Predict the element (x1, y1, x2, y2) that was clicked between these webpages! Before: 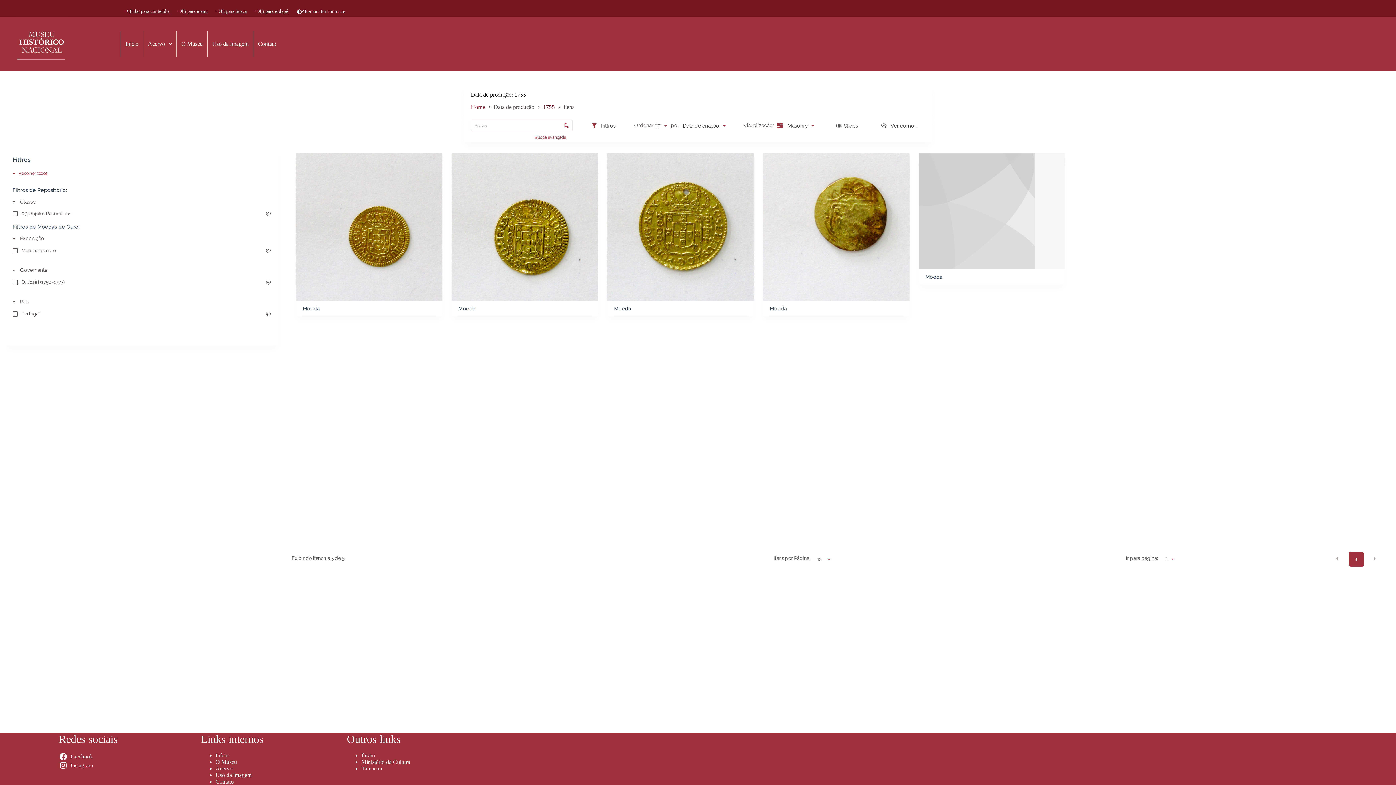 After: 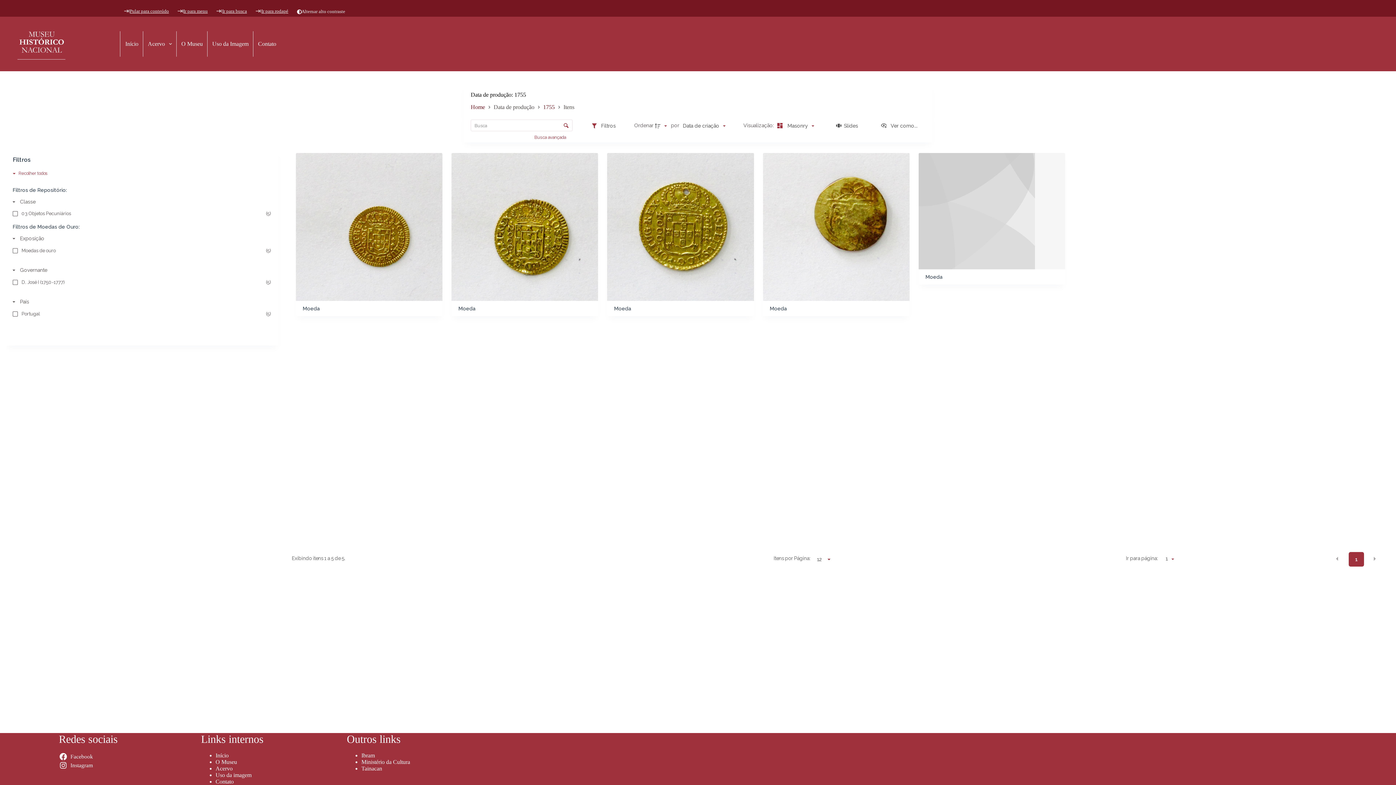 Action: bbox: (543, 104, 554, 110) label: 1755